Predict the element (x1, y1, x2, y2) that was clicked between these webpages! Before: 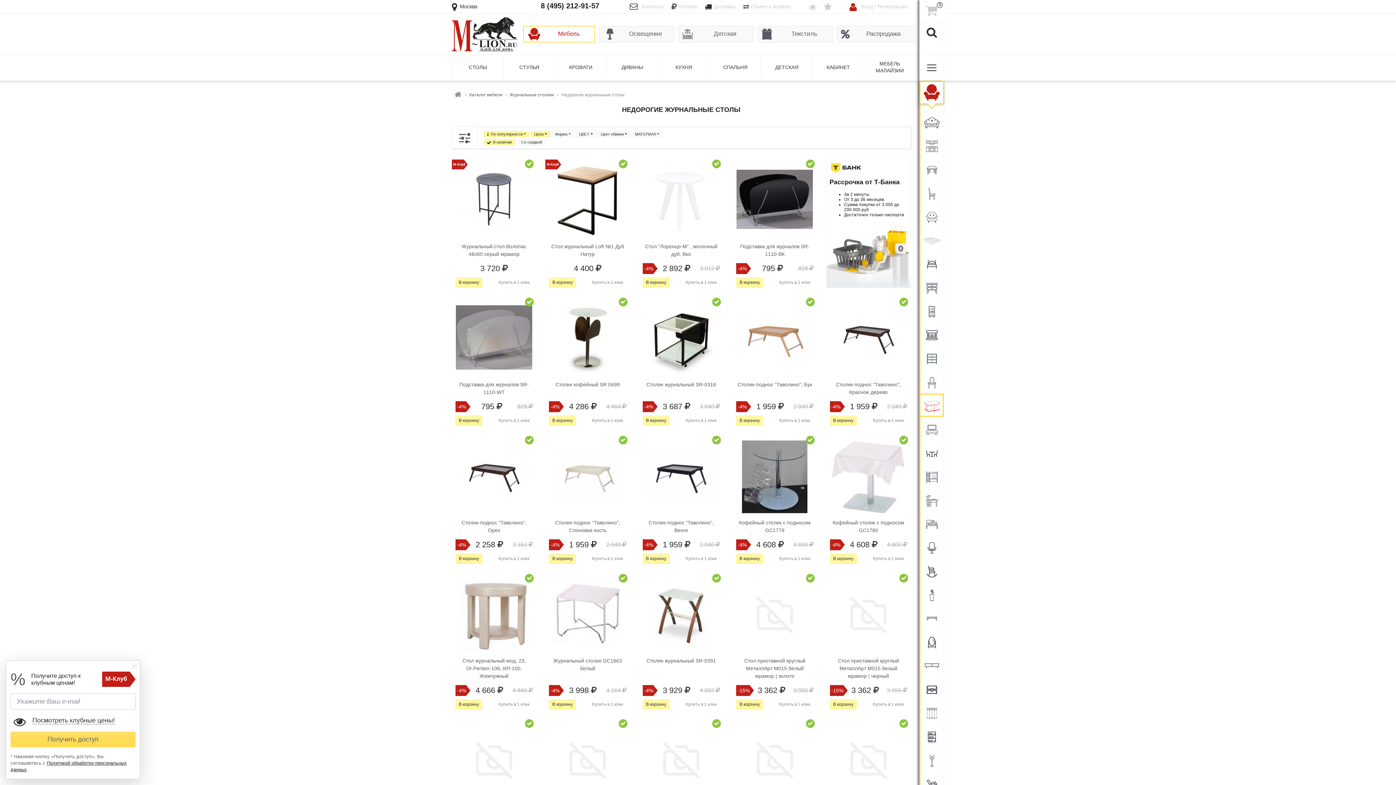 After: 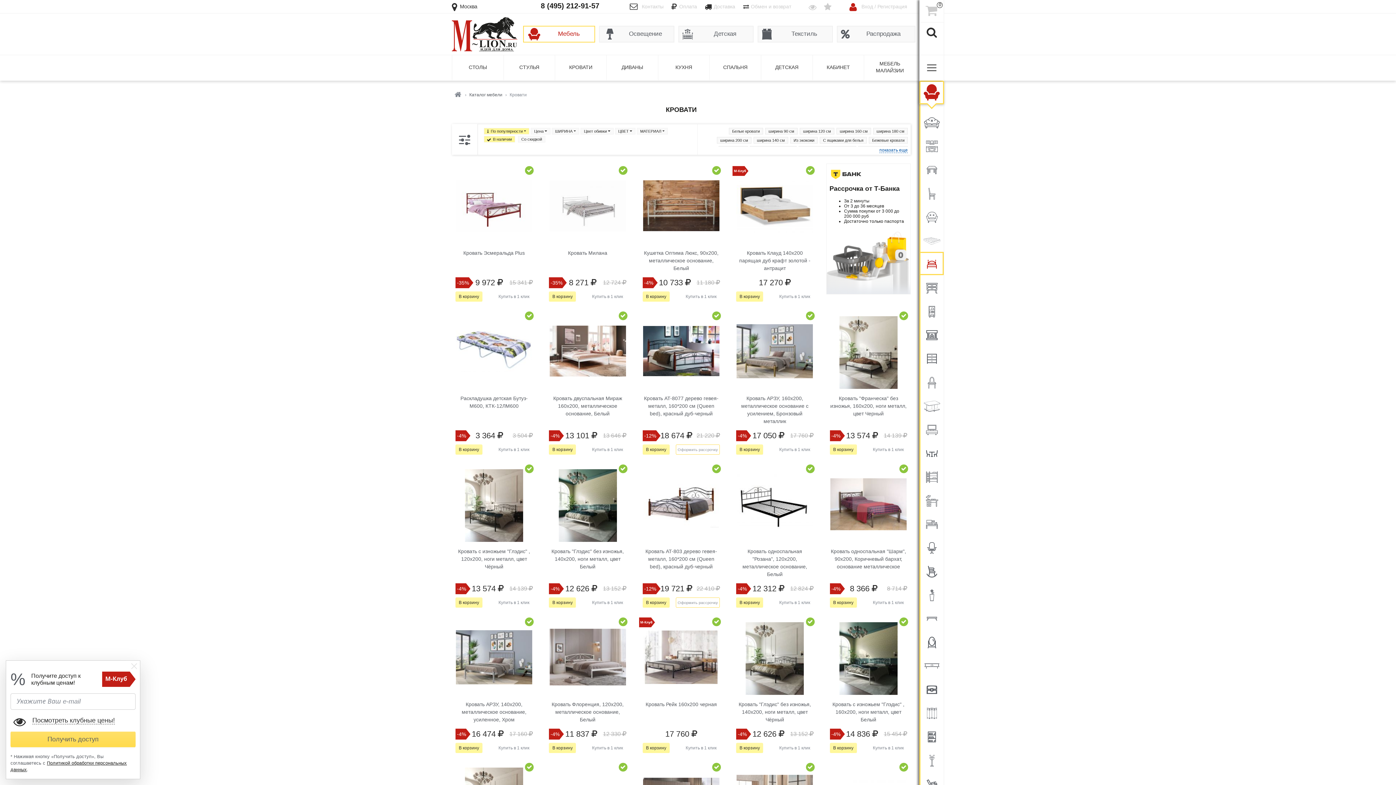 Action: bbox: (555, 55, 606, 80) label: КРОВАТИ